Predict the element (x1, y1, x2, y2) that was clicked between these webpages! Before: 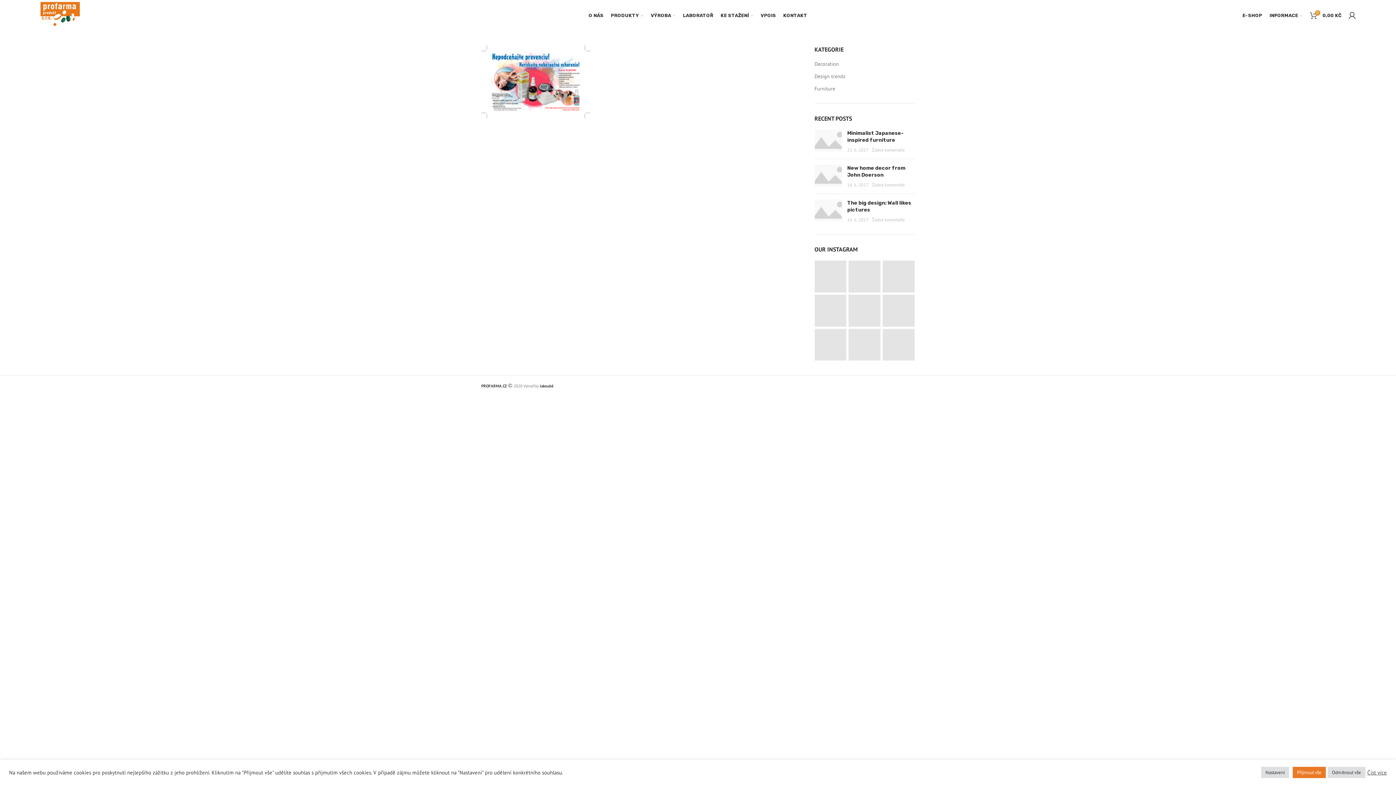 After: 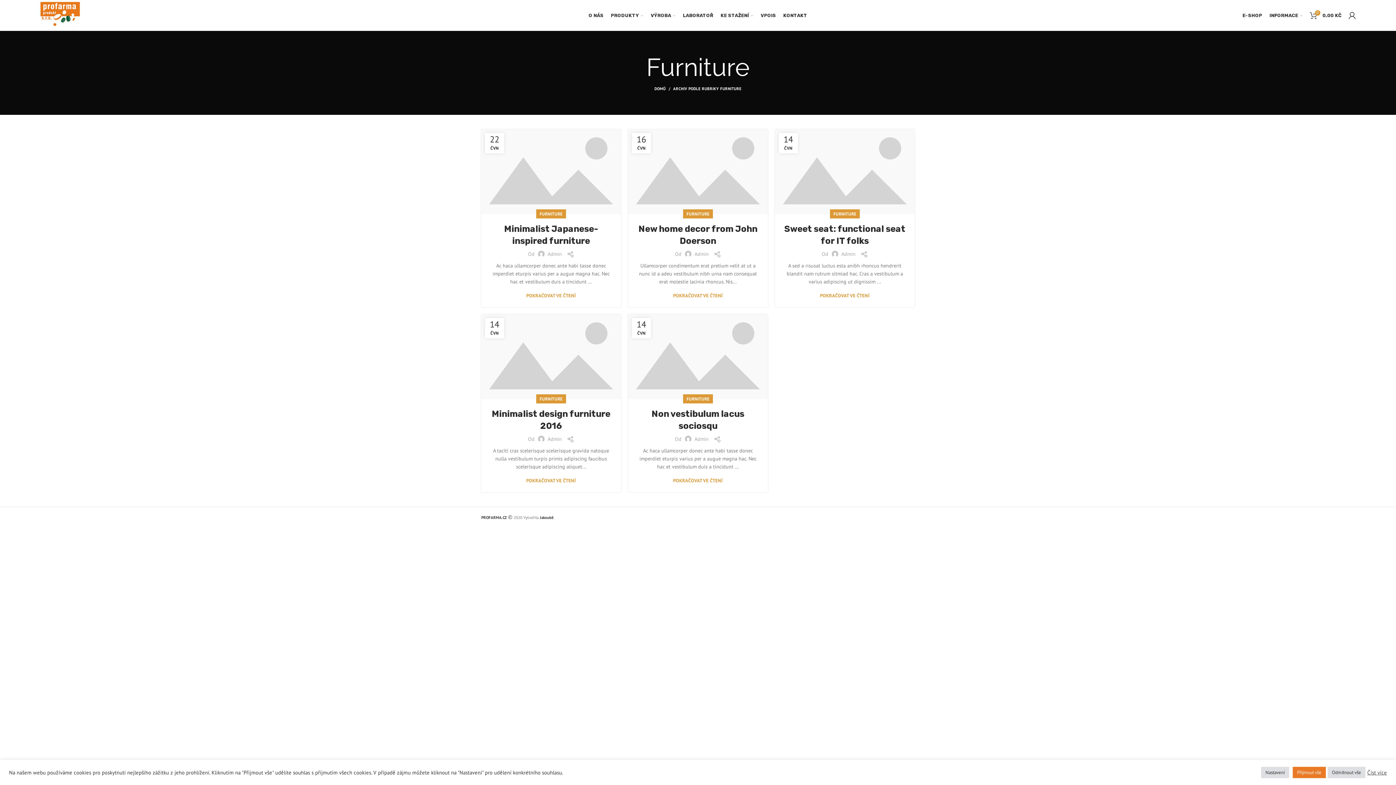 Action: label: Furniture bbox: (814, 85, 836, 92)